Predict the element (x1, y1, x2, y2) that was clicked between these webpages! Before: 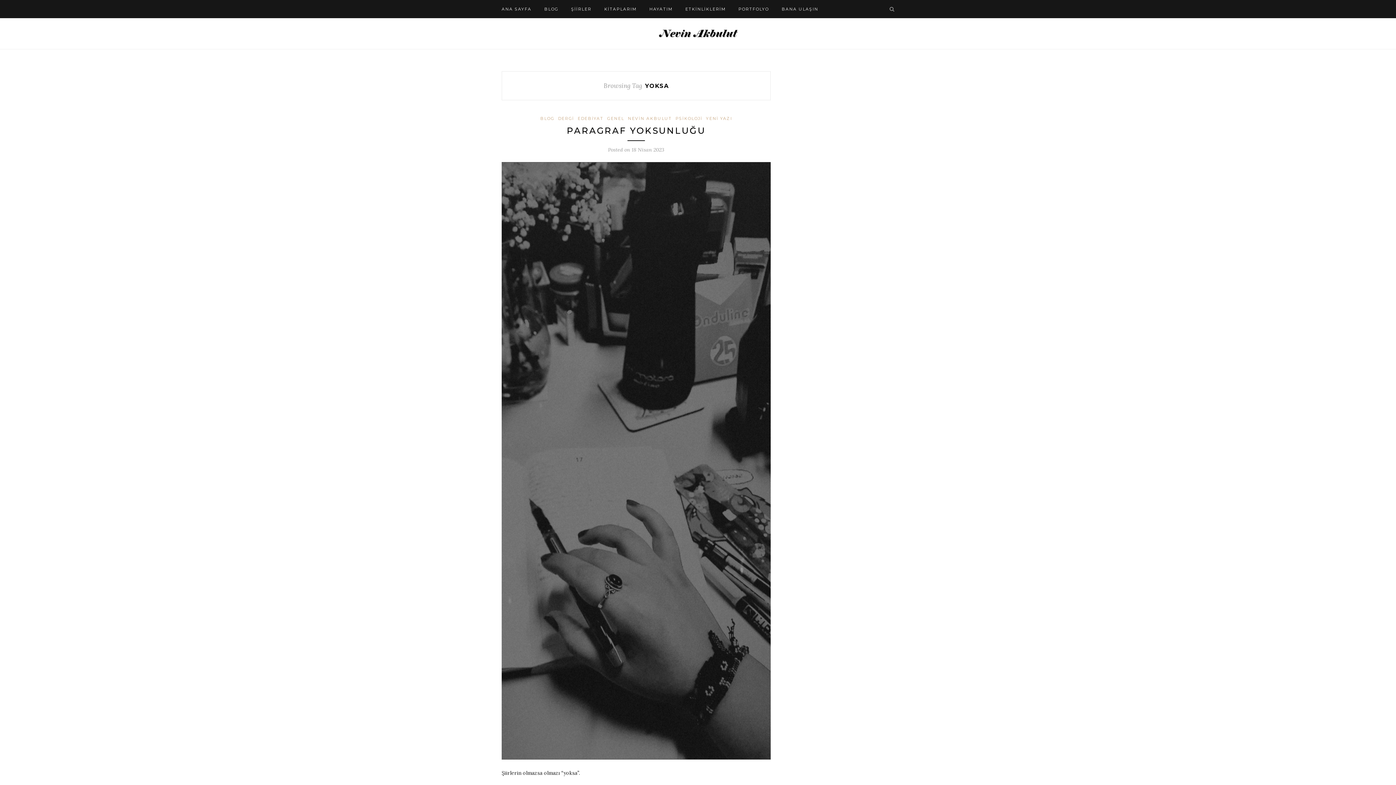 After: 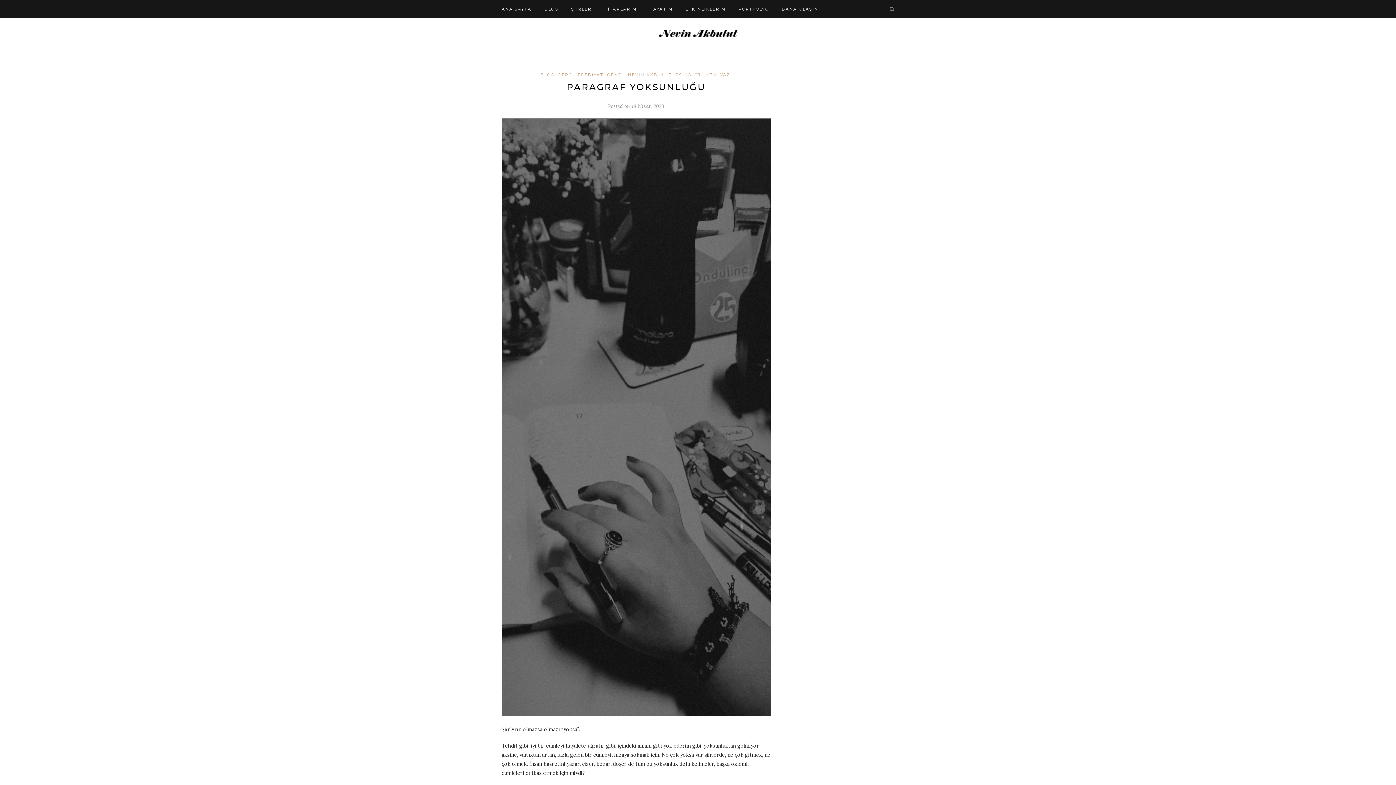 Action: bbox: (501, 457, 770, 463)